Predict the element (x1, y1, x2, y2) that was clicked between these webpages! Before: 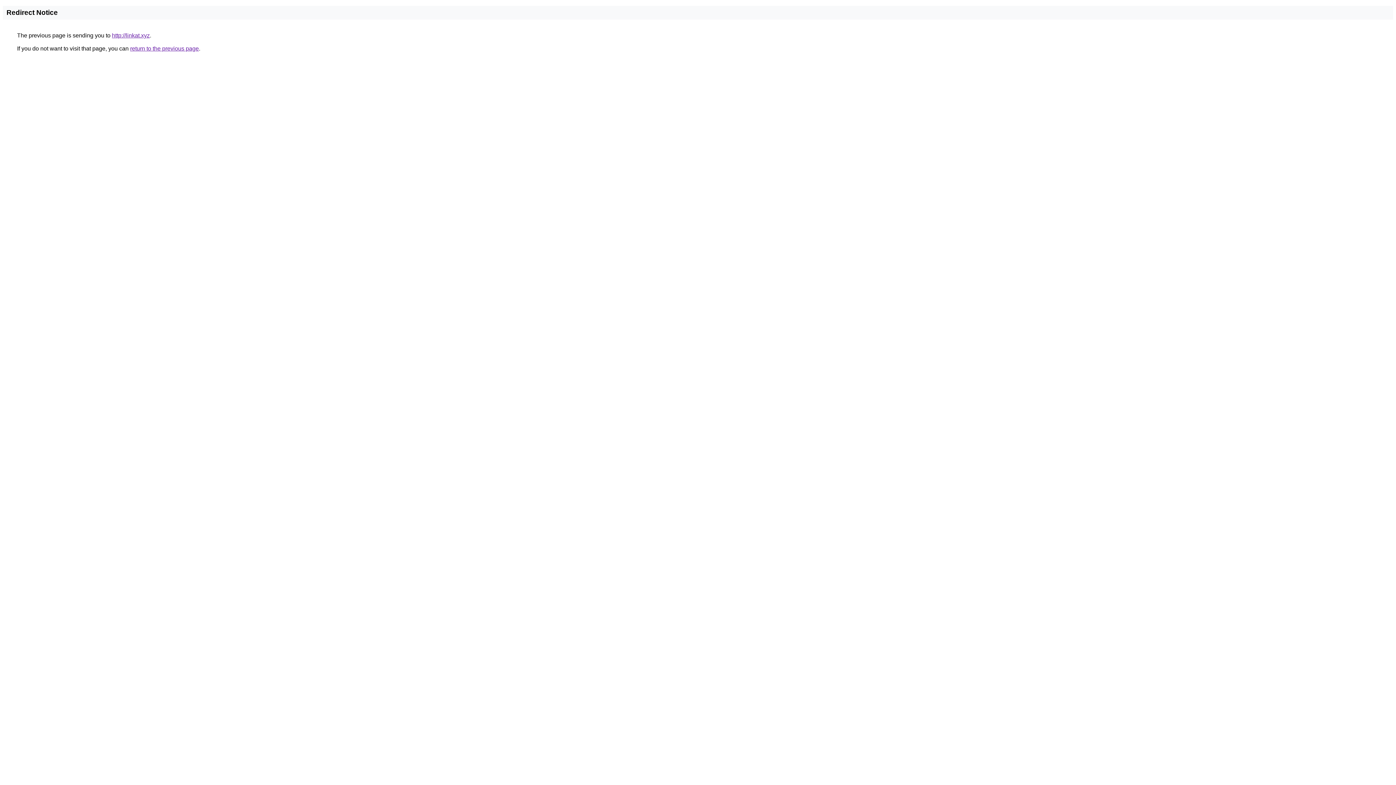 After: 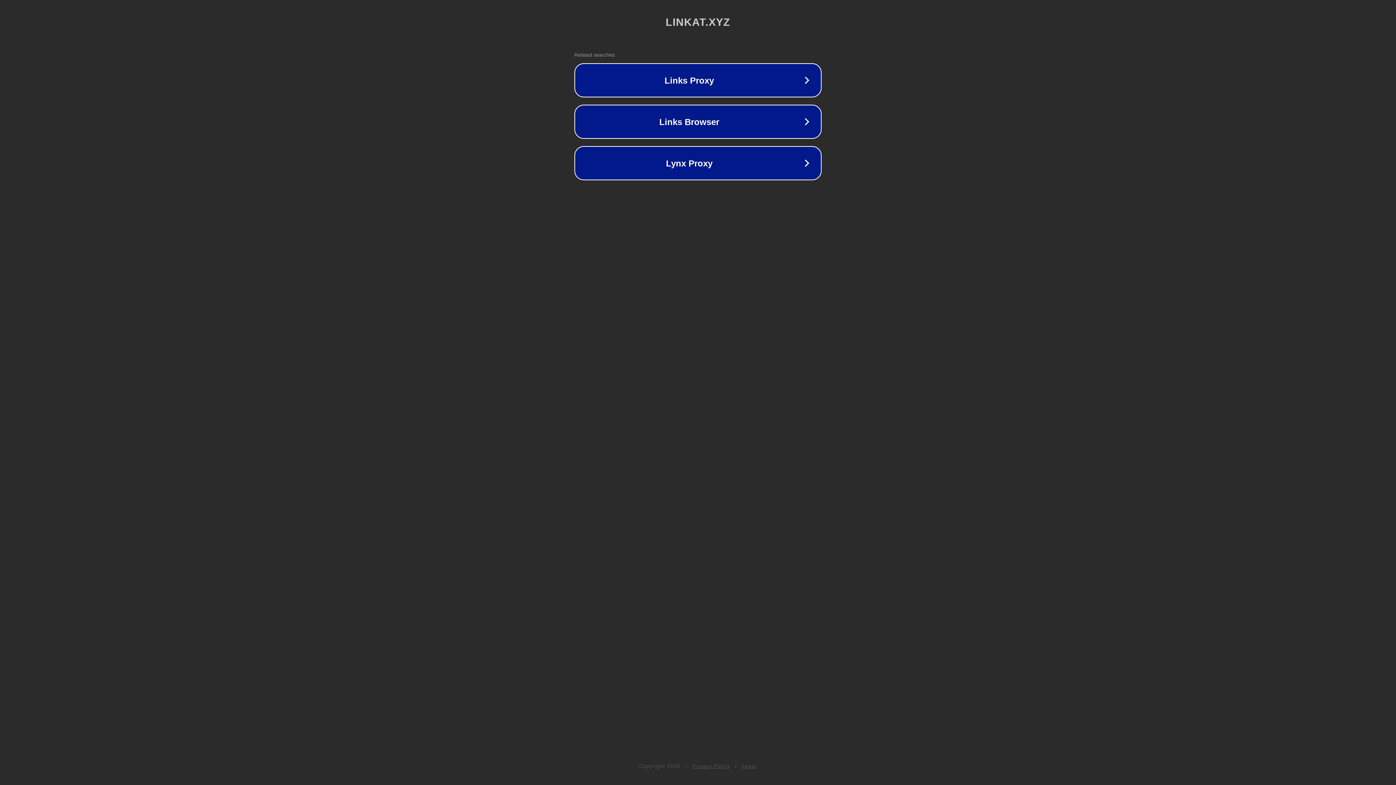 Action: bbox: (112, 32, 149, 38) label: http://linkat.xyz